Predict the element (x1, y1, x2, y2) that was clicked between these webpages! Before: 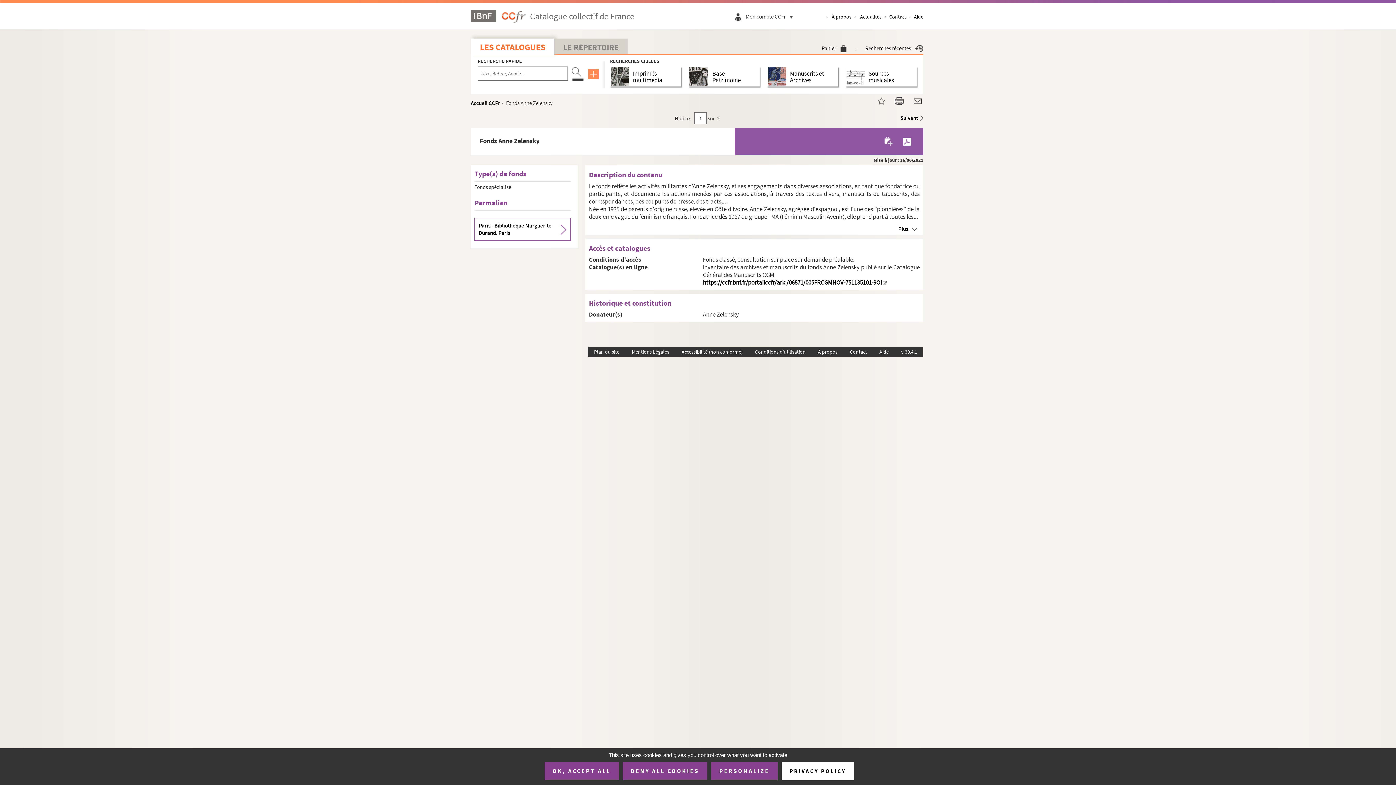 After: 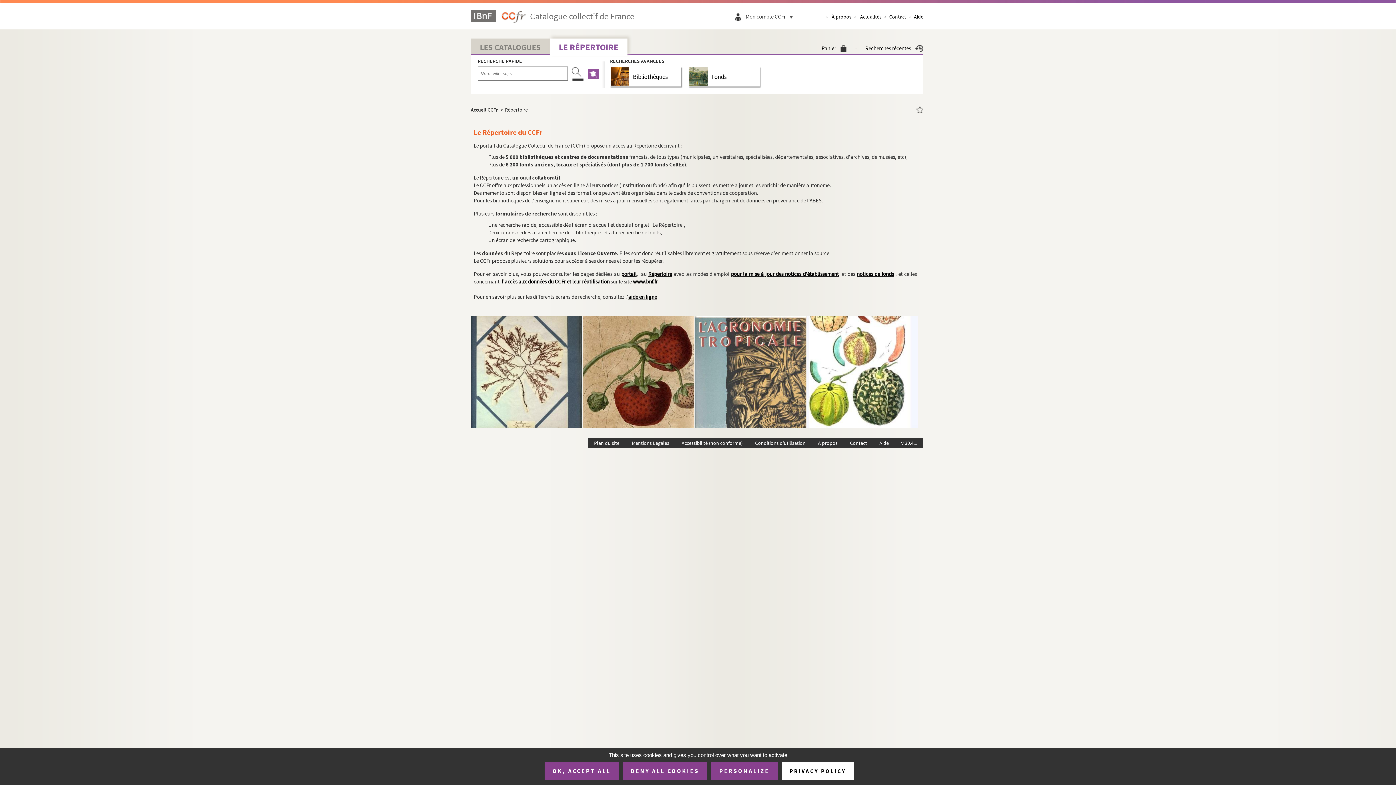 Action: bbox: (563, 42, 618, 52) label: LE RÉPERTOIRE